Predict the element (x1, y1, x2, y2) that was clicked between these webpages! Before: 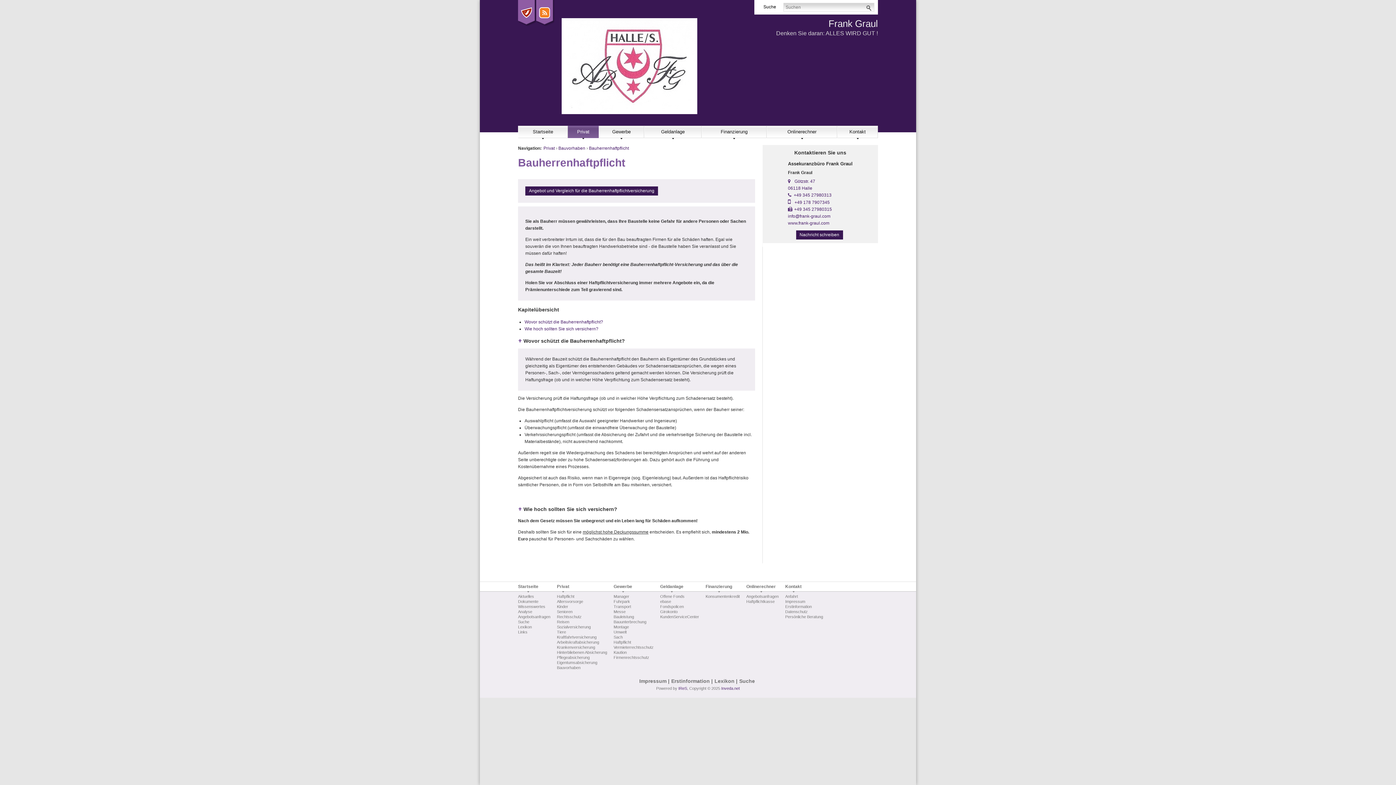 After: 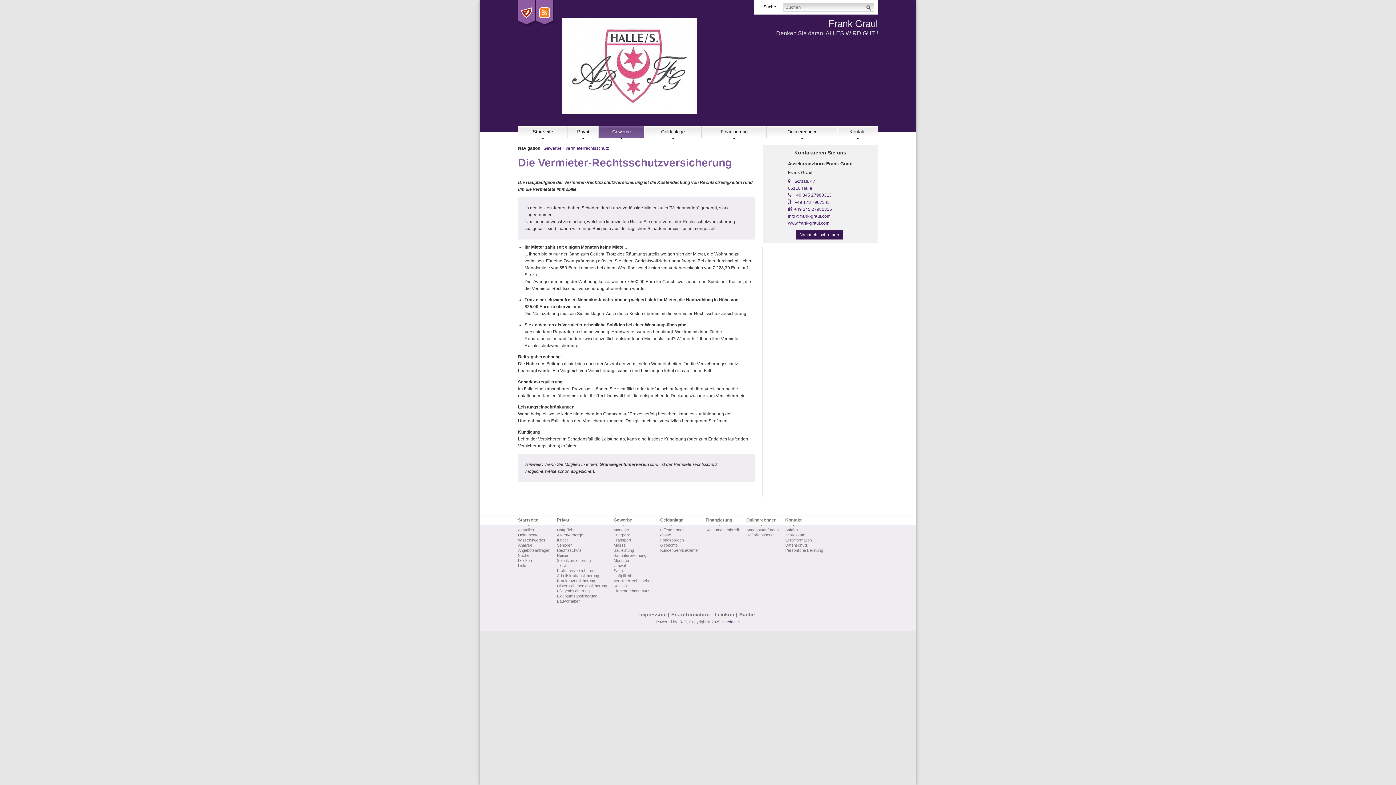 Action: bbox: (613, 645, 653, 649) label: Vermieterrechtsschutz